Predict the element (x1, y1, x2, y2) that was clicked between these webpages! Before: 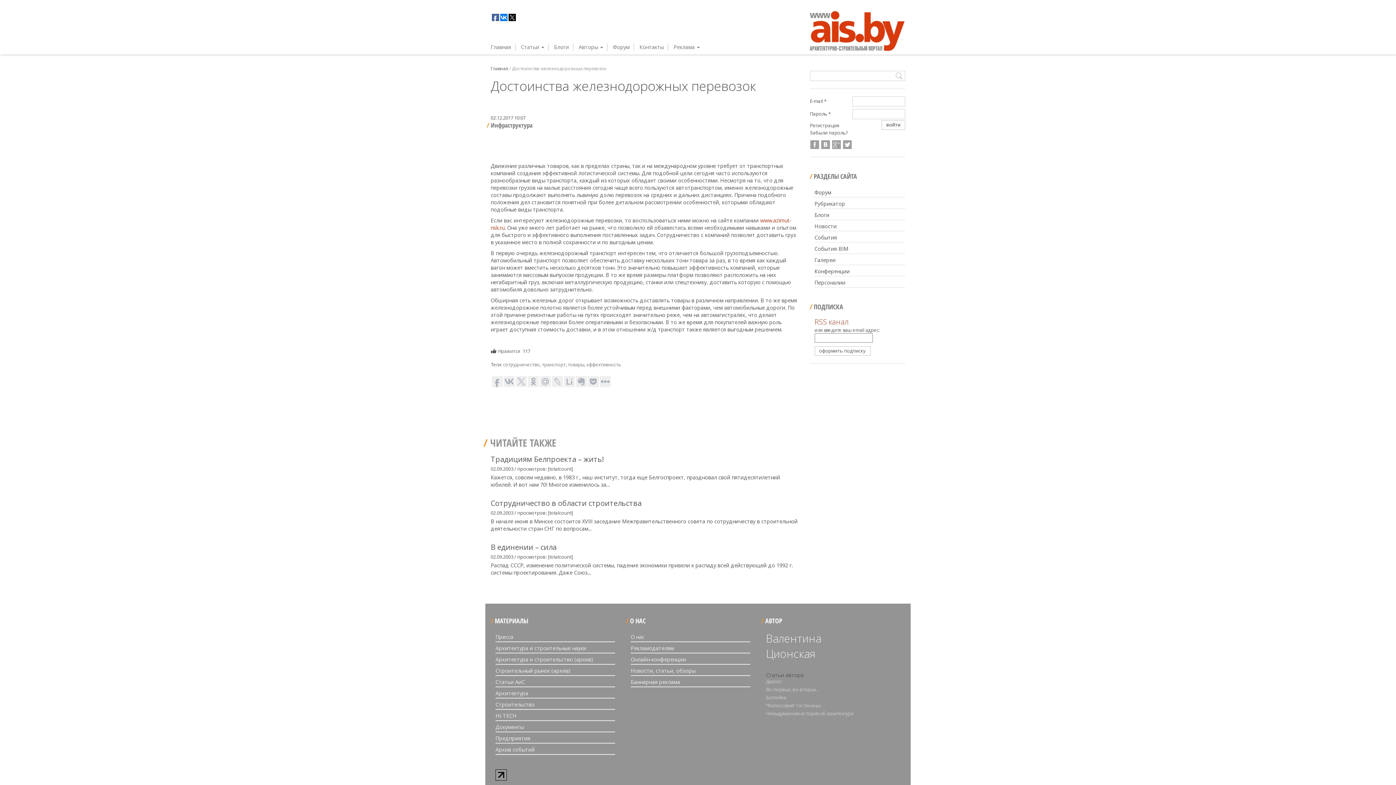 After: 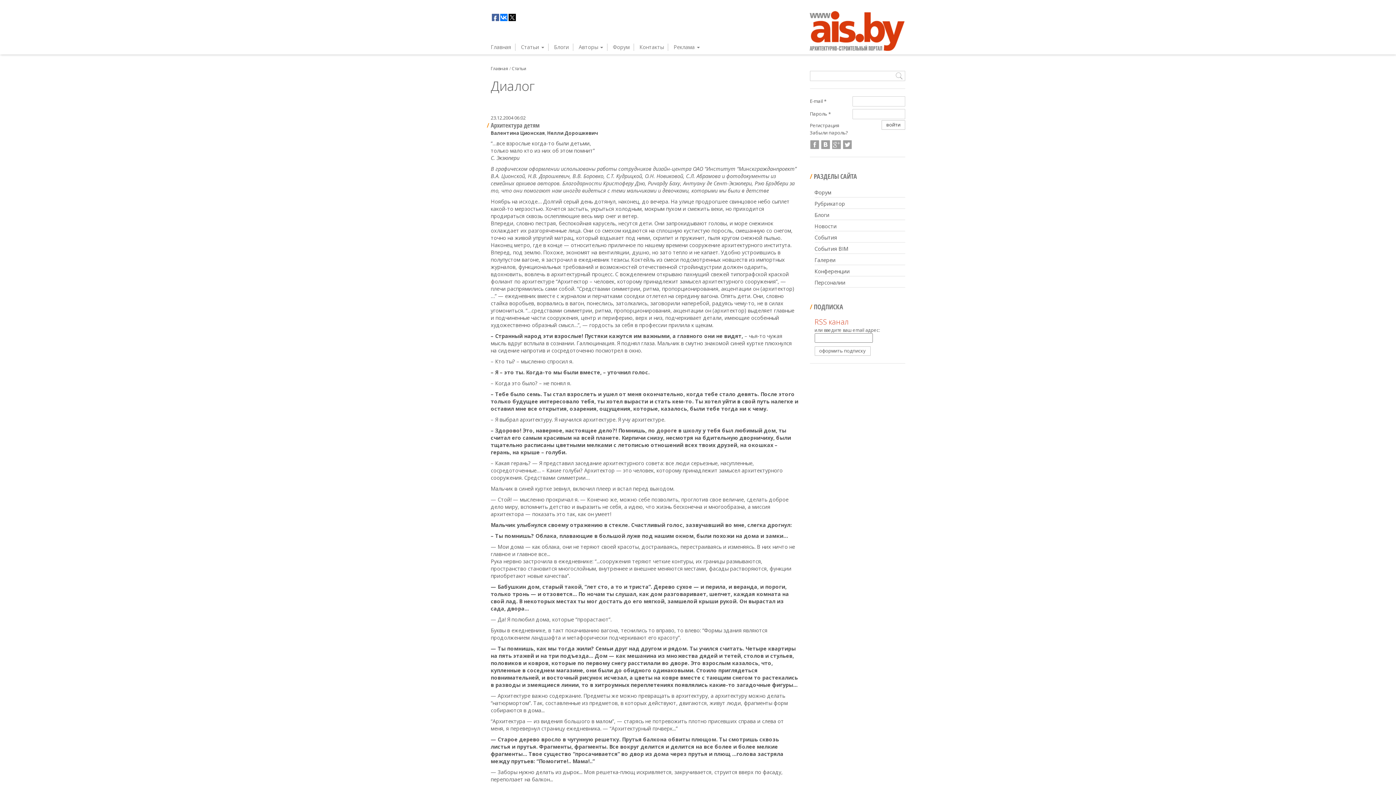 Action: label: Диалог bbox: (766, 678, 782, 685)